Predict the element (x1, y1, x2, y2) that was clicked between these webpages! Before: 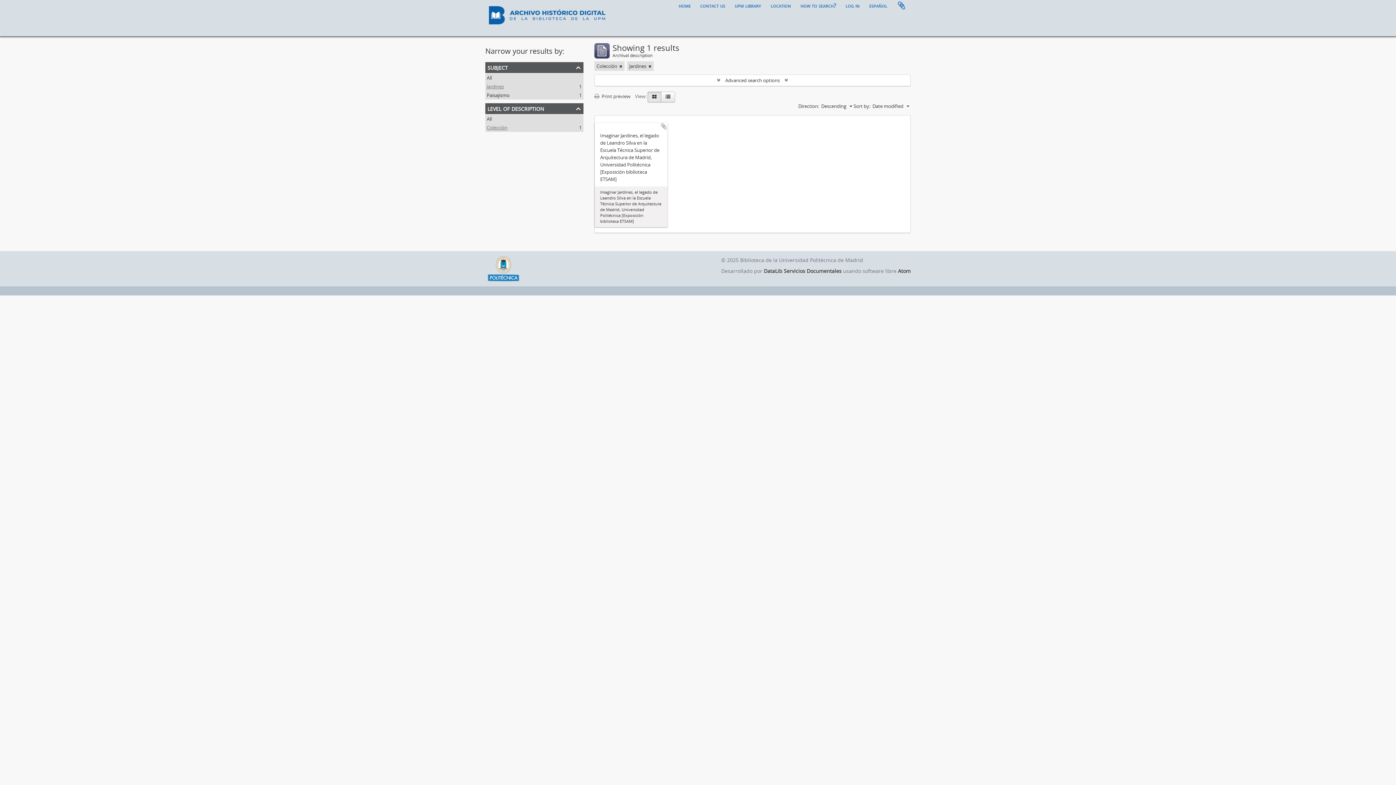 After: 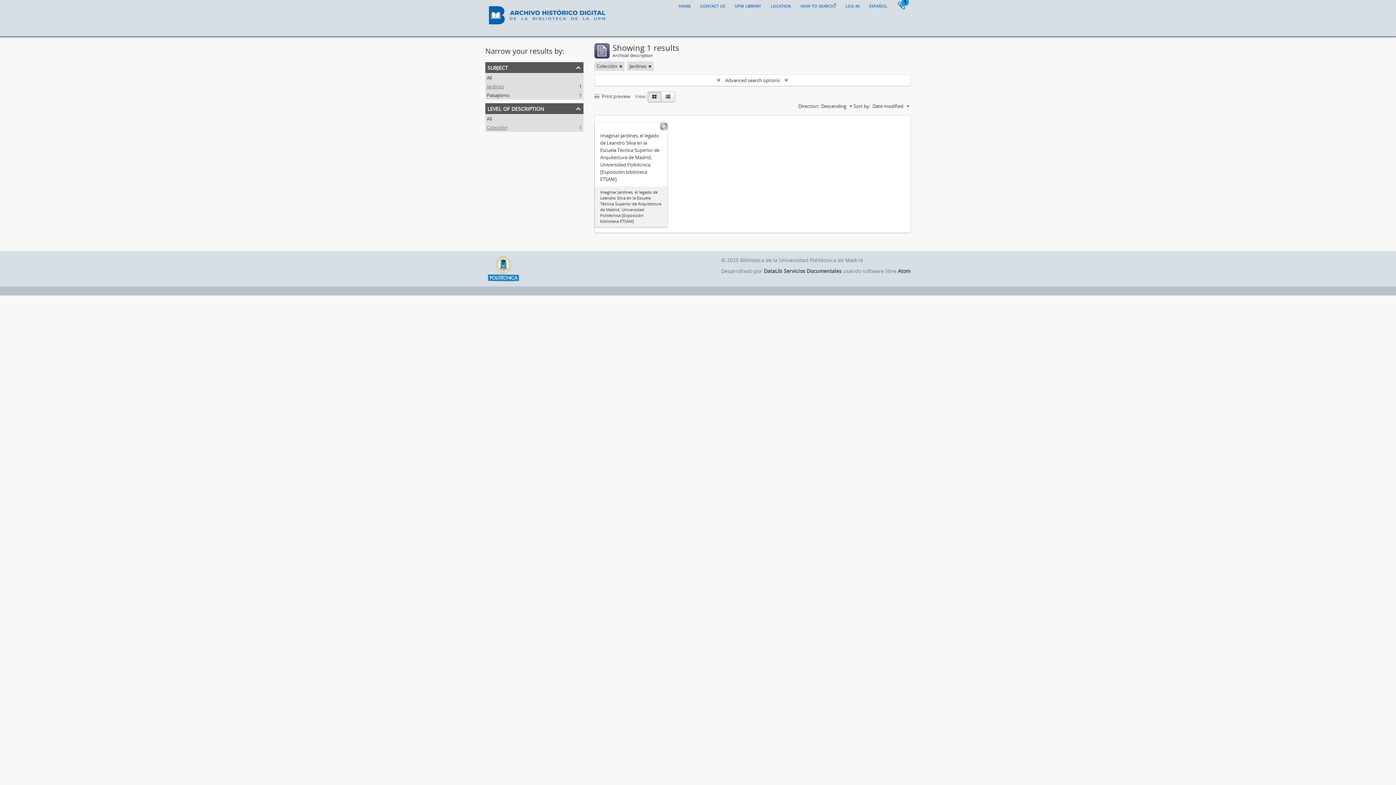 Action: label: Add to clipboard bbox: (660, 122, 667, 130)